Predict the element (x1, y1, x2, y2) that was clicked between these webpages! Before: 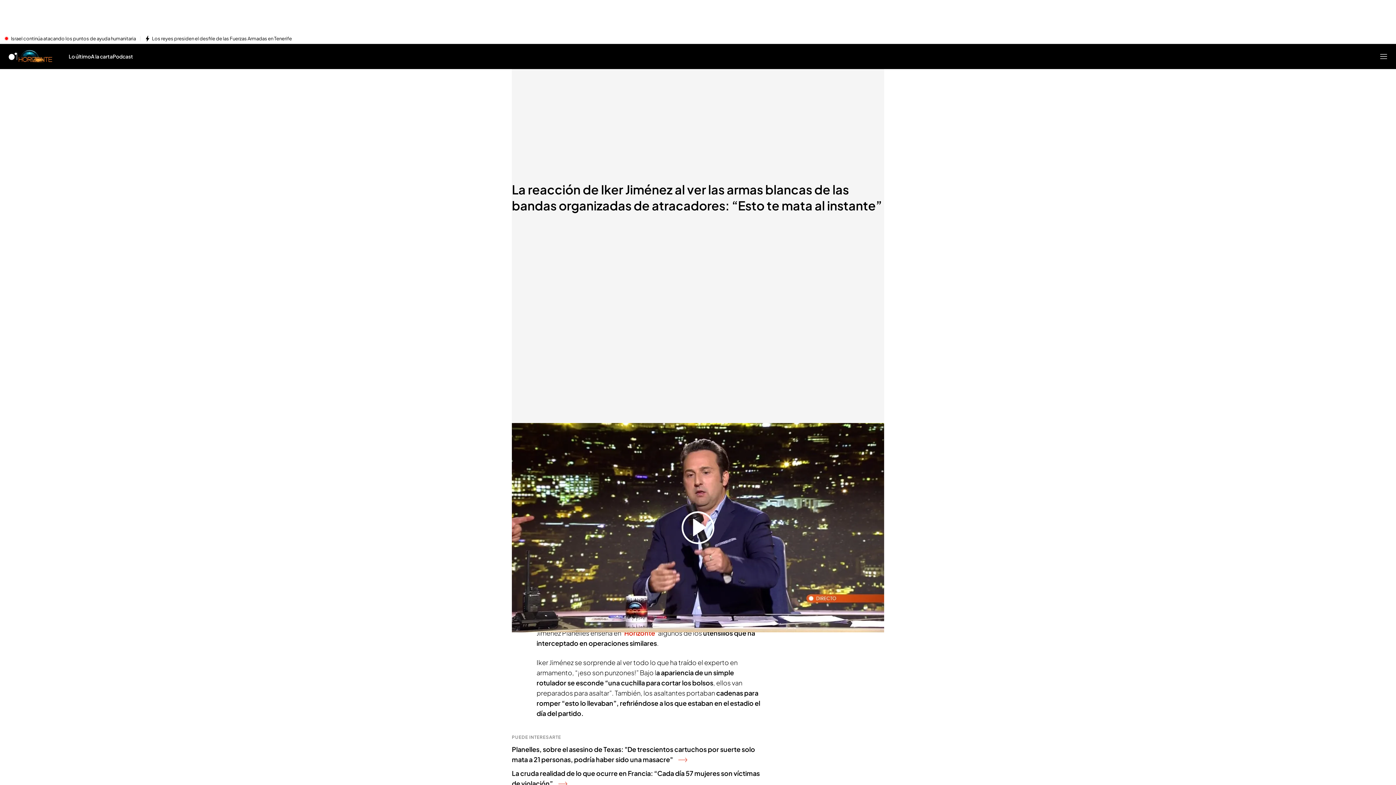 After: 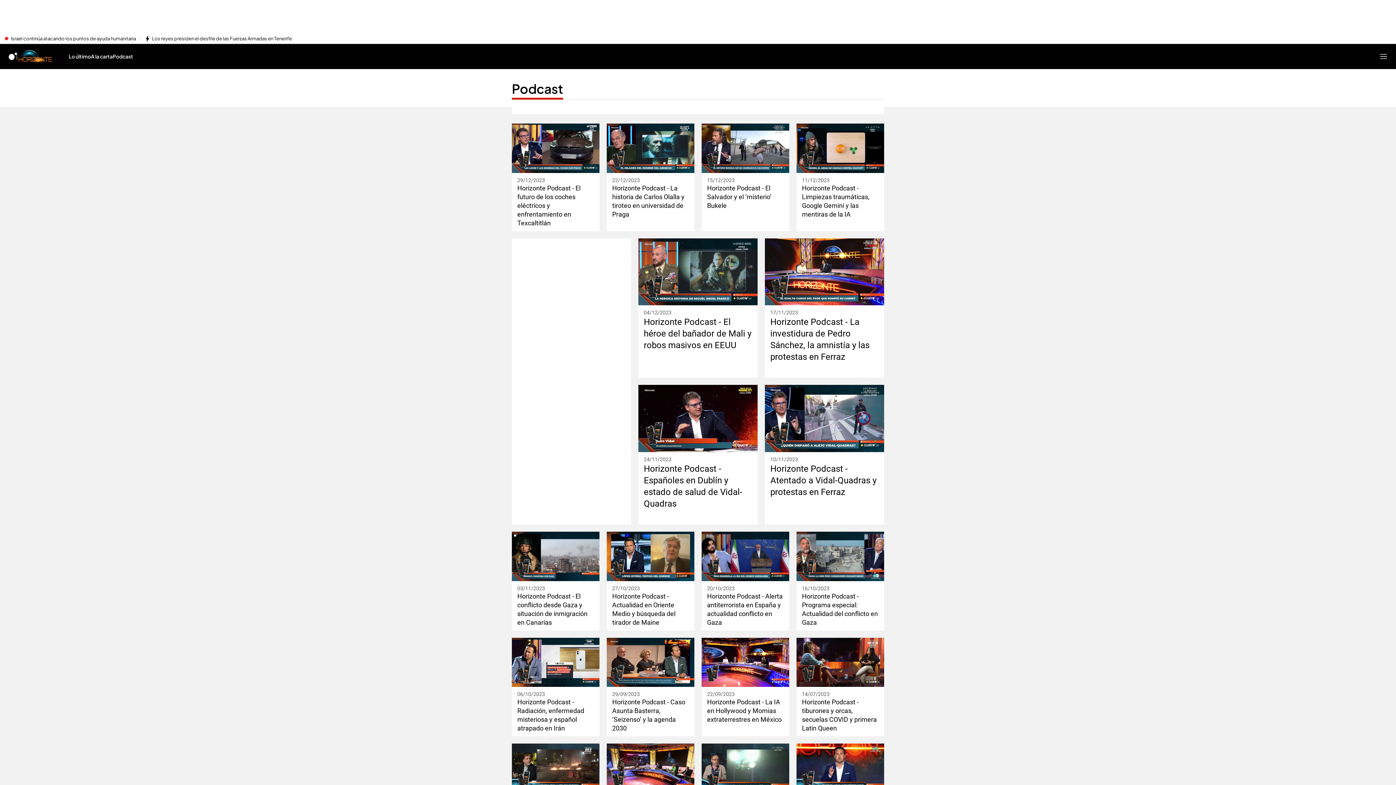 Action: bbox: (112, 44, 133, 68) label: Podcast